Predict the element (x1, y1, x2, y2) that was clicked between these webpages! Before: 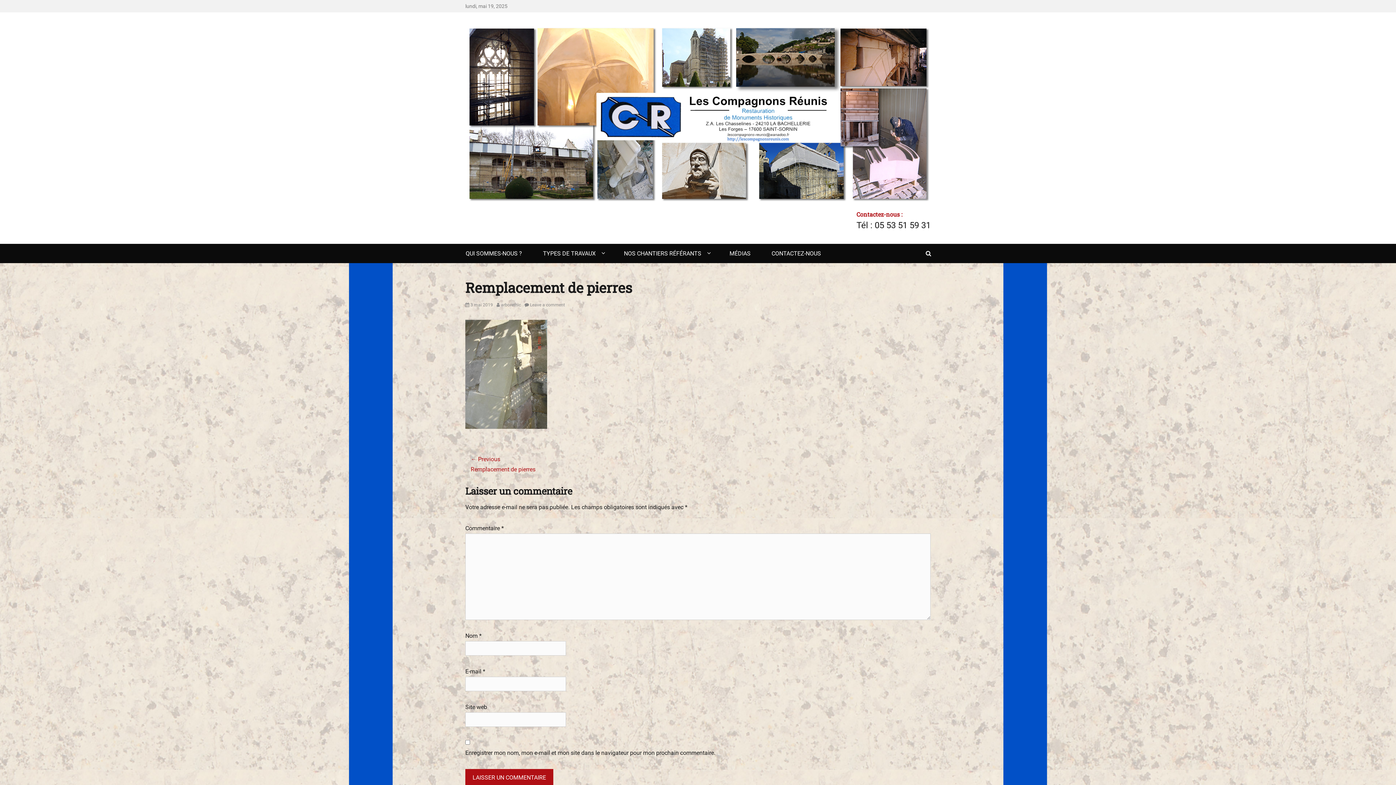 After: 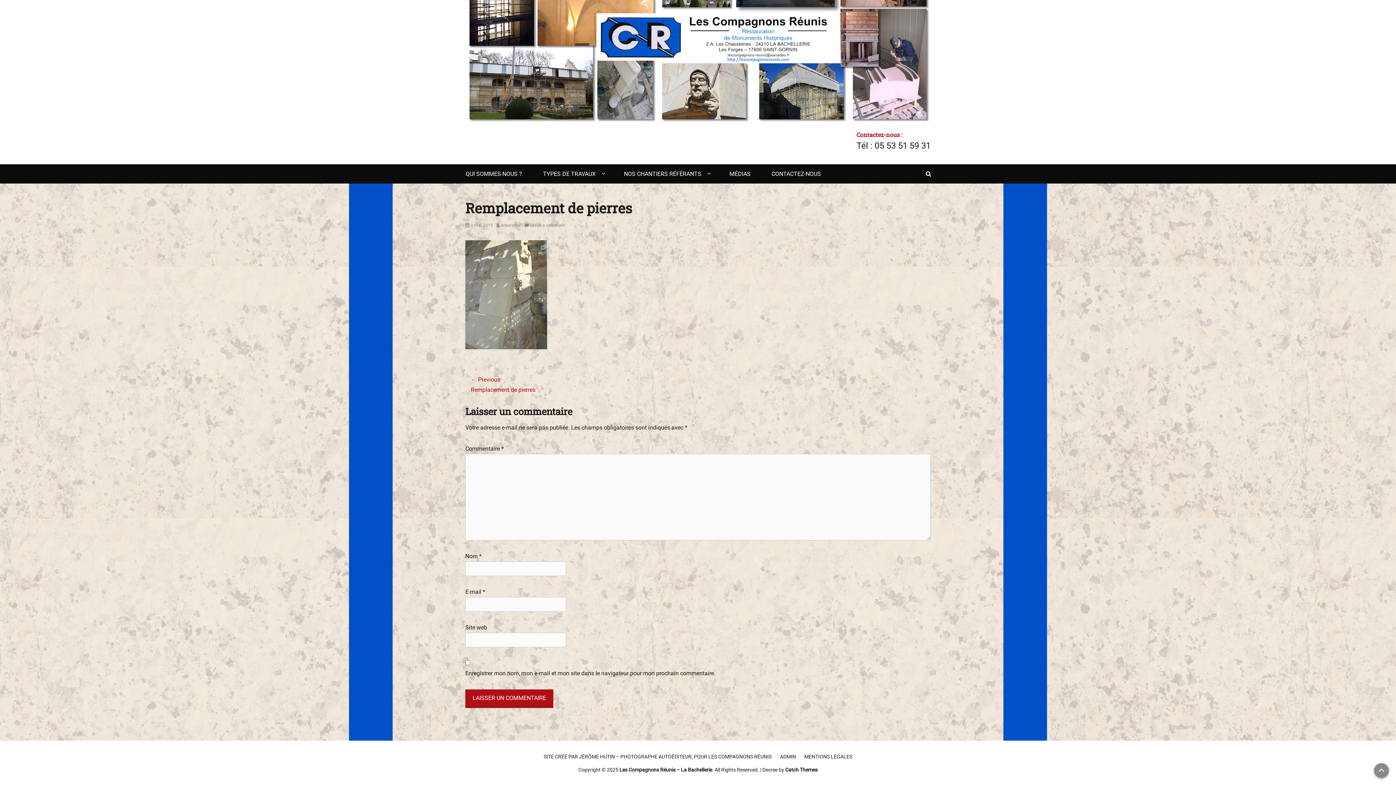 Action: label: Leave a comment bbox: (524, 302, 565, 307)